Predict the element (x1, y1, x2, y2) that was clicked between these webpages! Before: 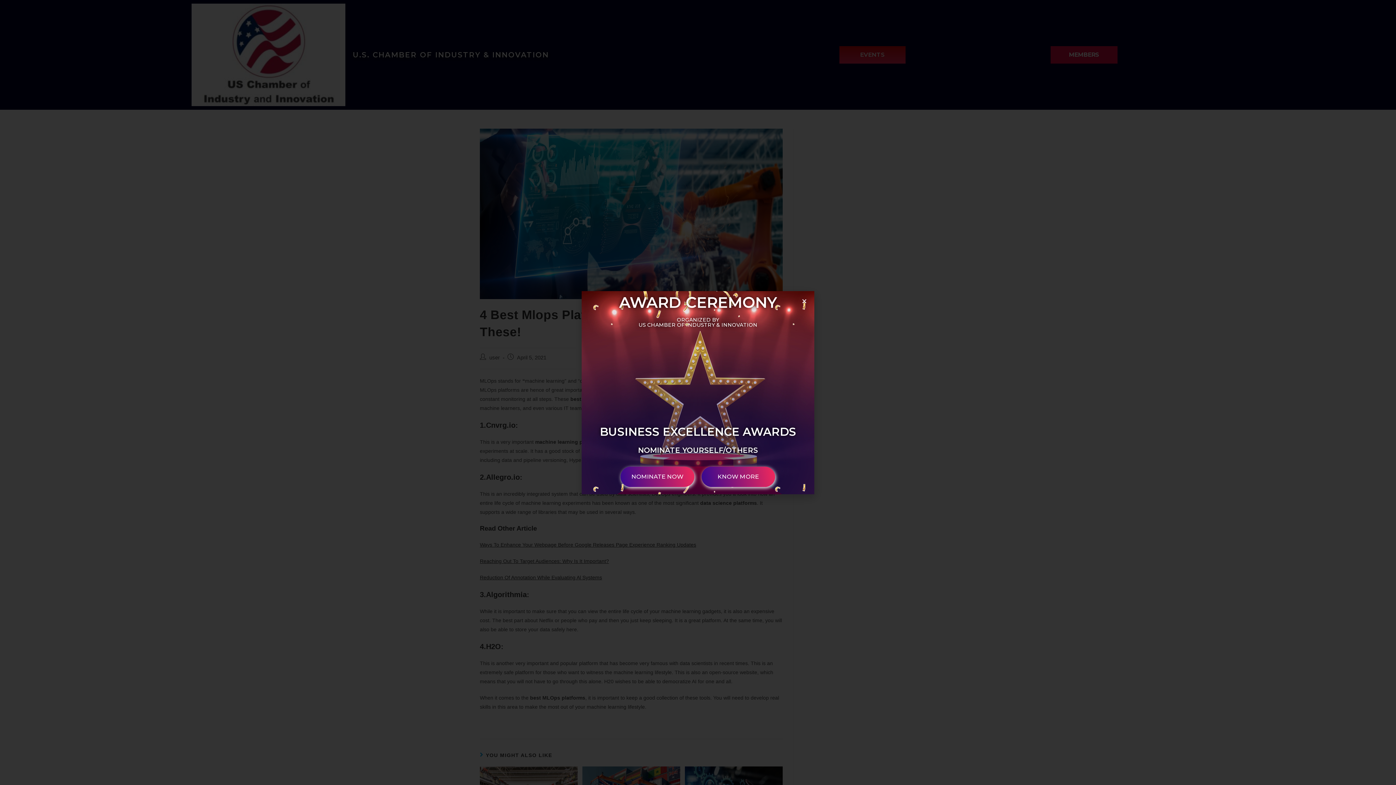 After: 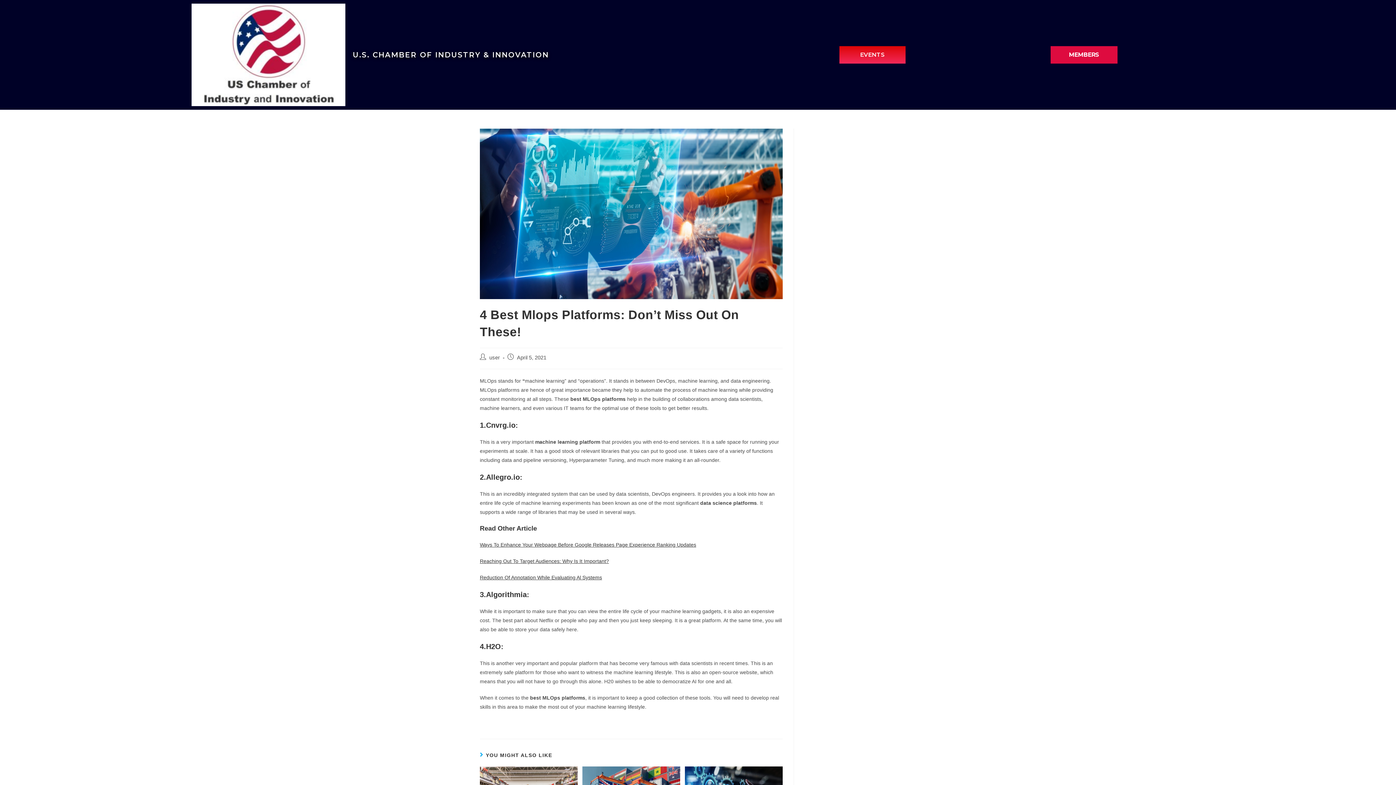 Action: label: Close bbox: (801, 298, 807, 303)